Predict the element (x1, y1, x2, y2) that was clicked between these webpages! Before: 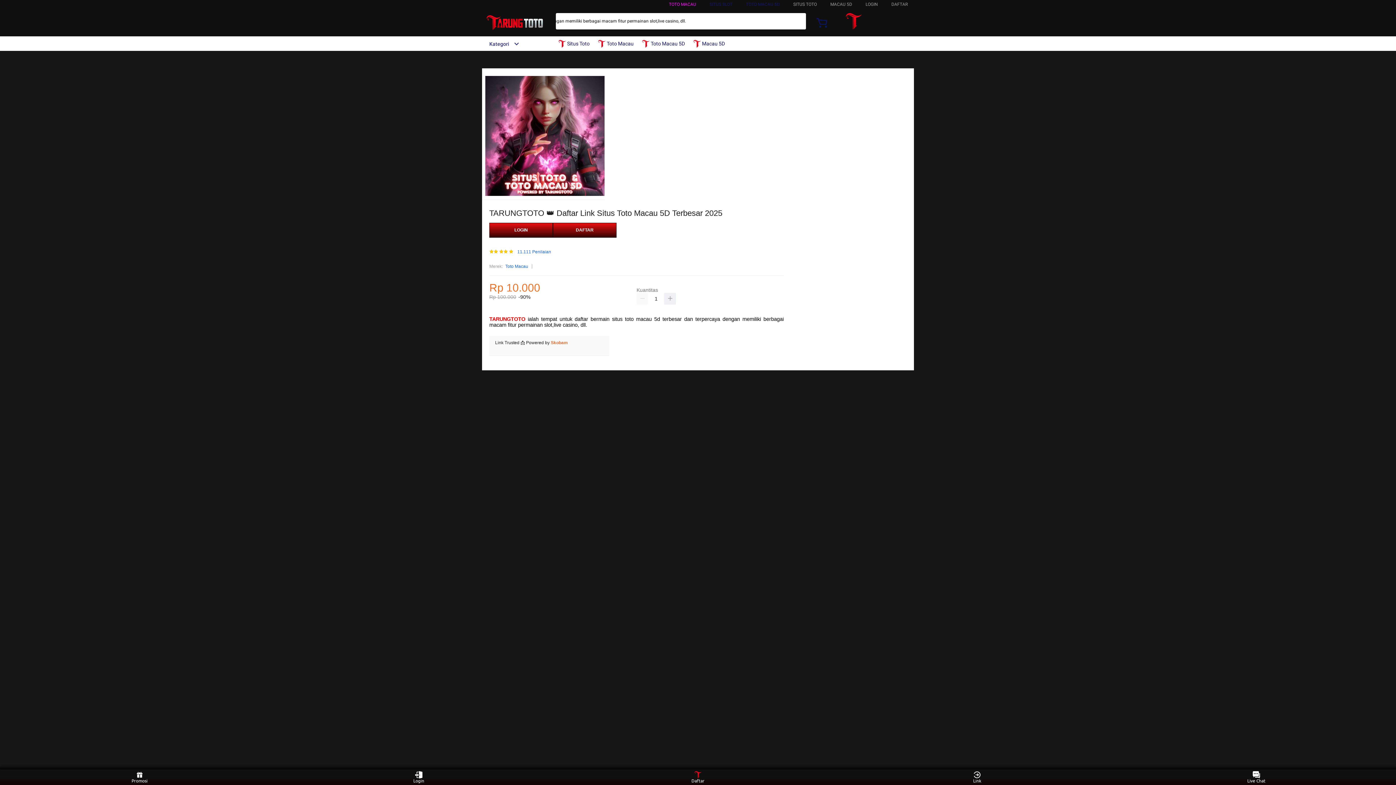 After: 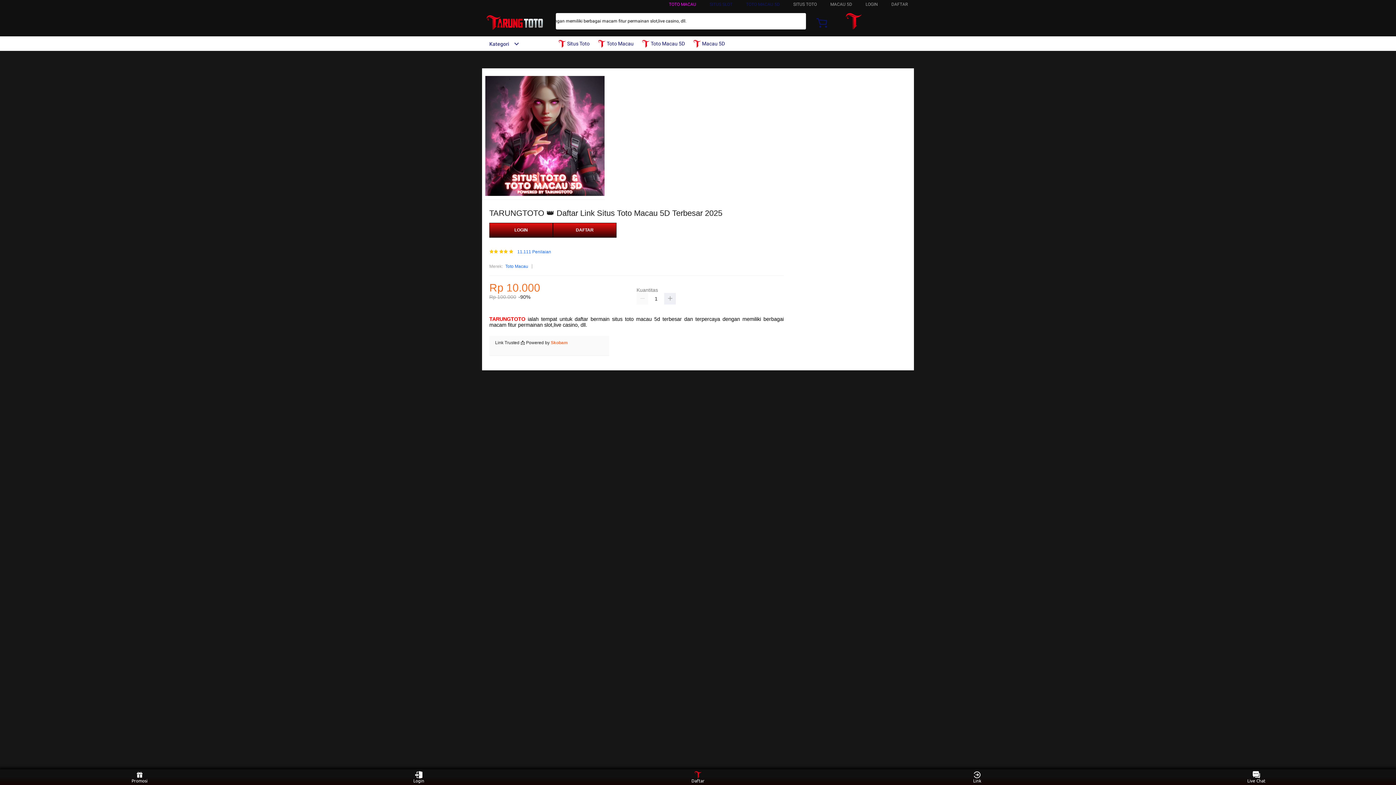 Action: bbox: (505, 263, 528, 270) label: Toto Macau